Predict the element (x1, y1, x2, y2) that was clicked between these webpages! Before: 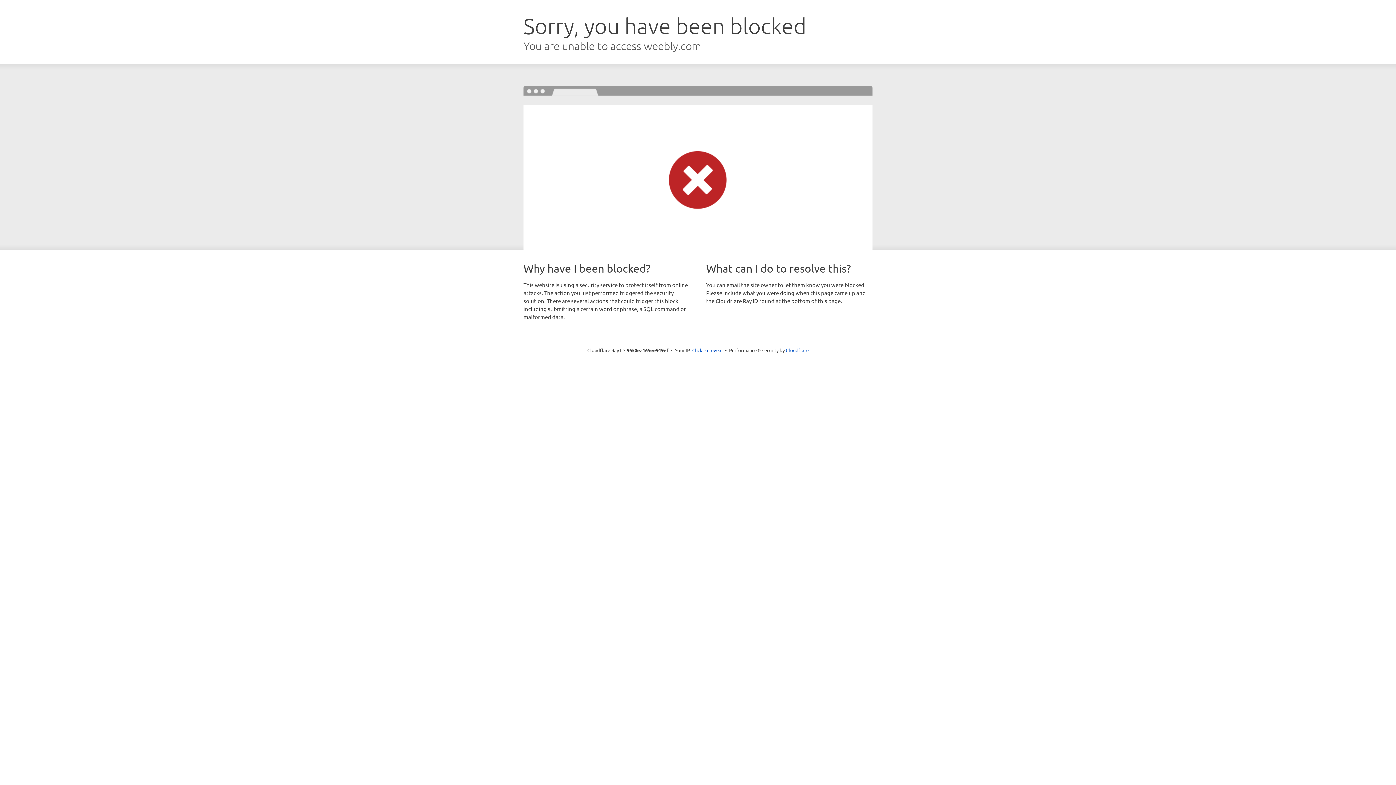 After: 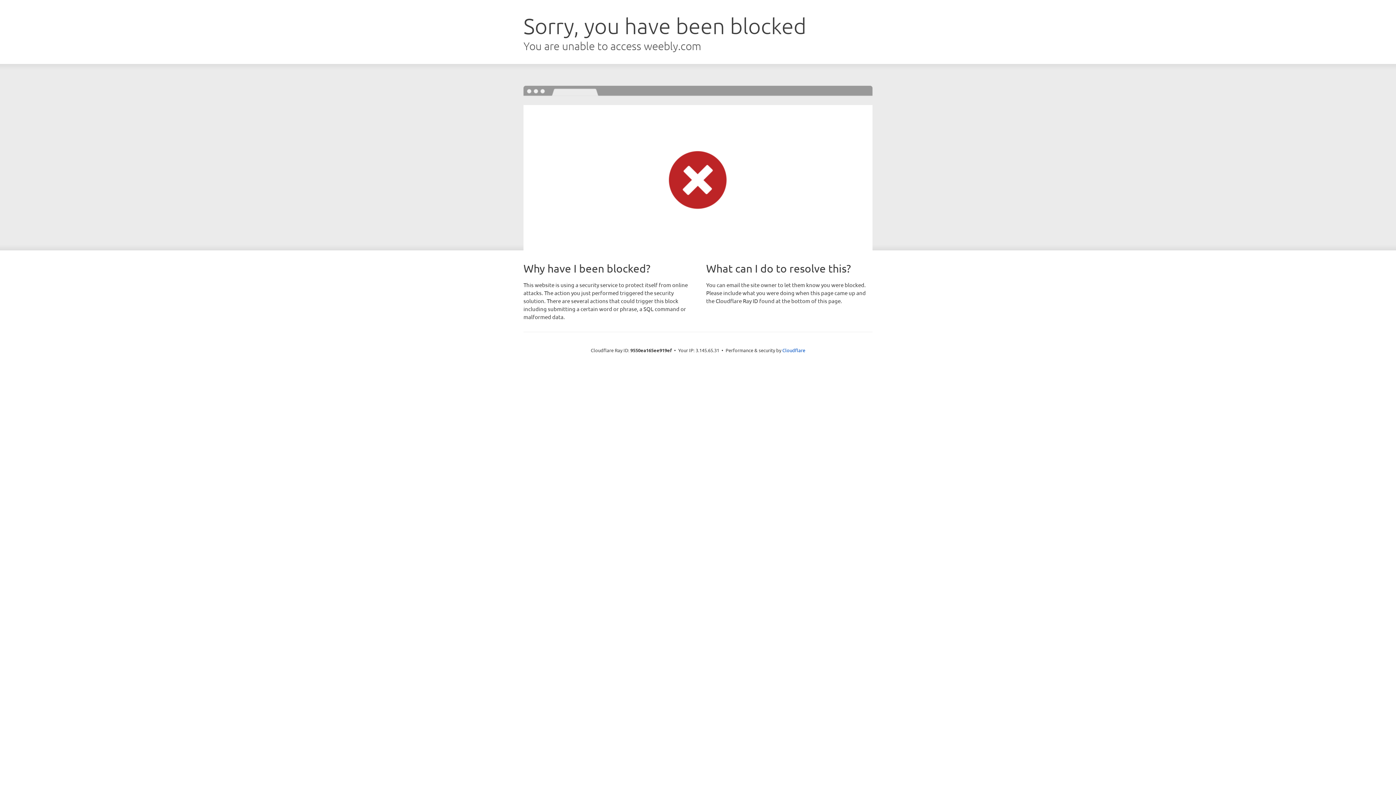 Action: bbox: (692, 346, 722, 353) label: Click to reveal